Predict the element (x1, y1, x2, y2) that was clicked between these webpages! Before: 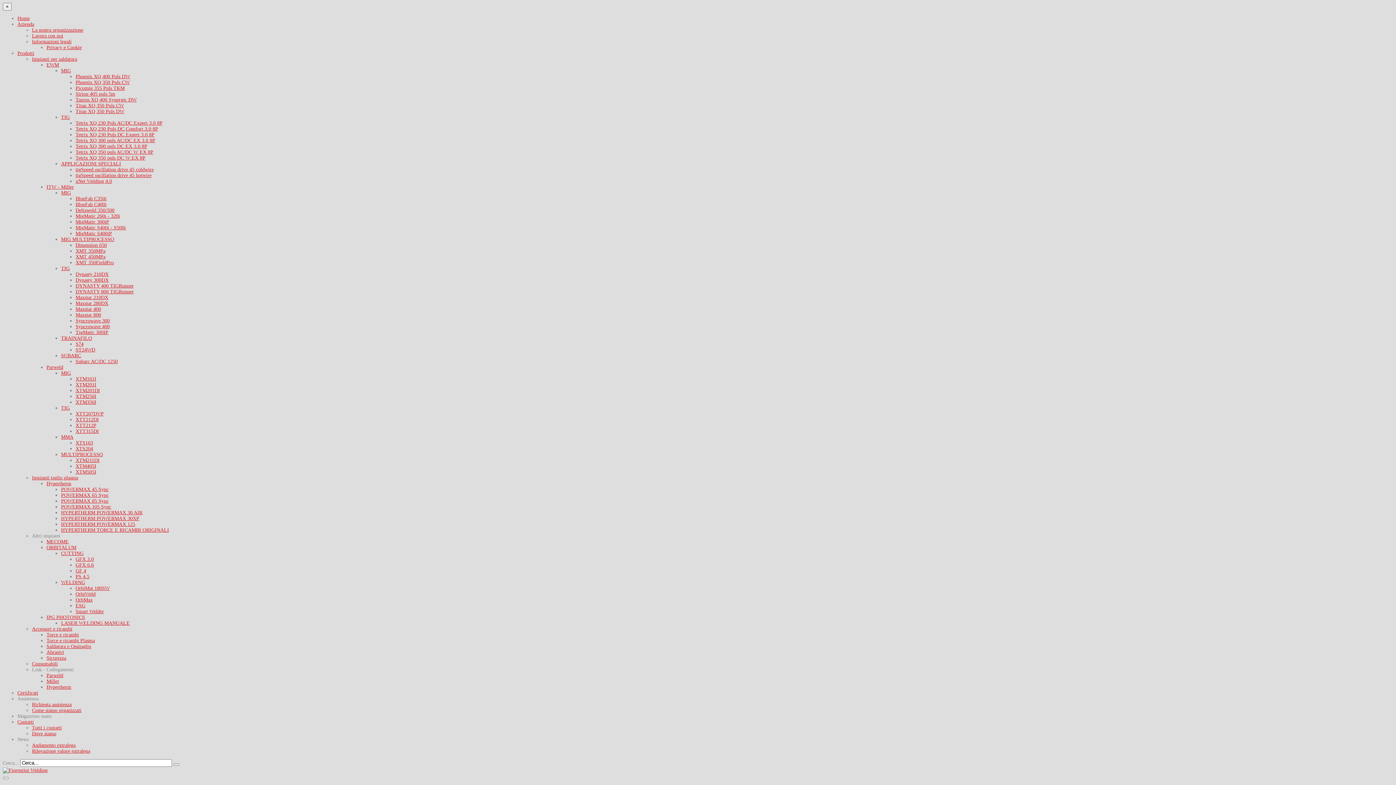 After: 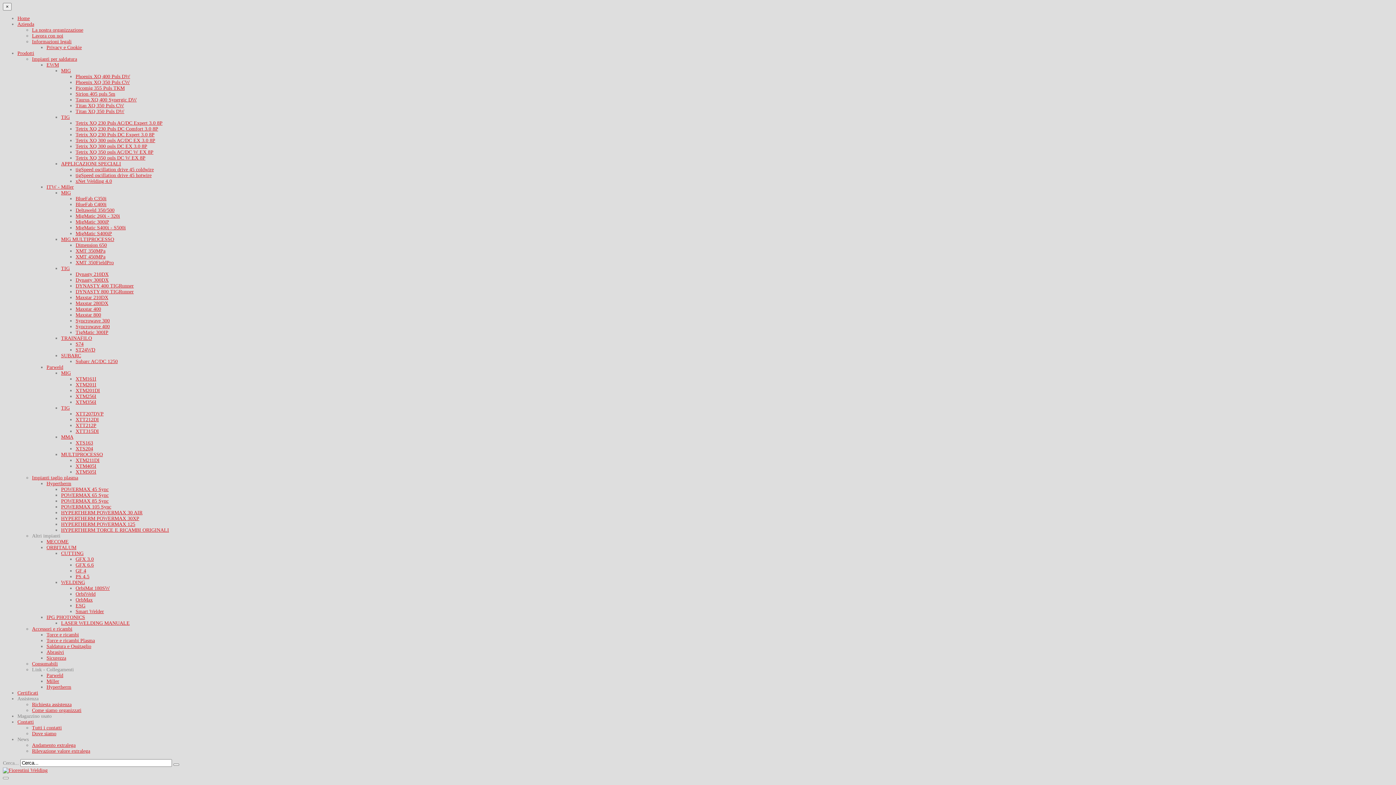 Action: bbox: (32, 475, 78, 480) label: Impianti taglio plasma